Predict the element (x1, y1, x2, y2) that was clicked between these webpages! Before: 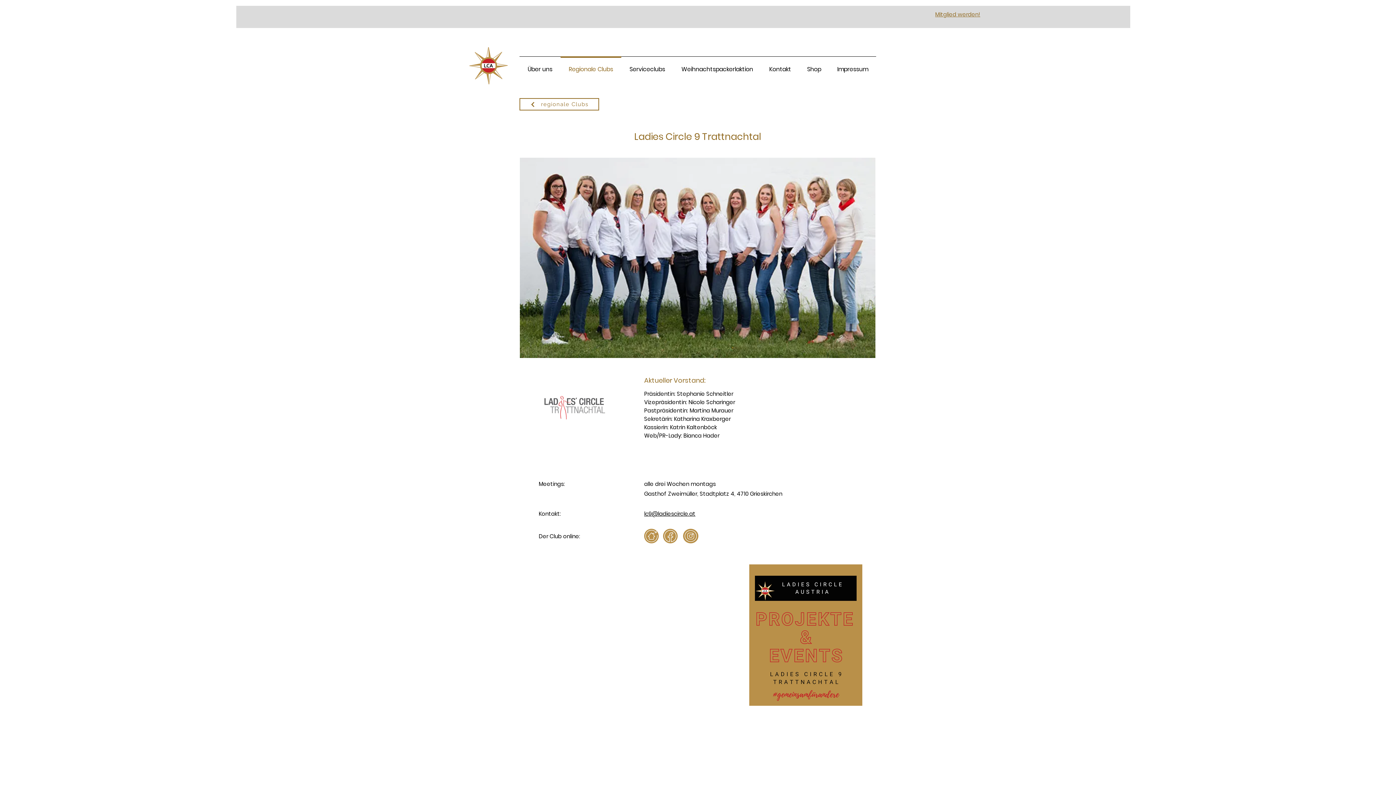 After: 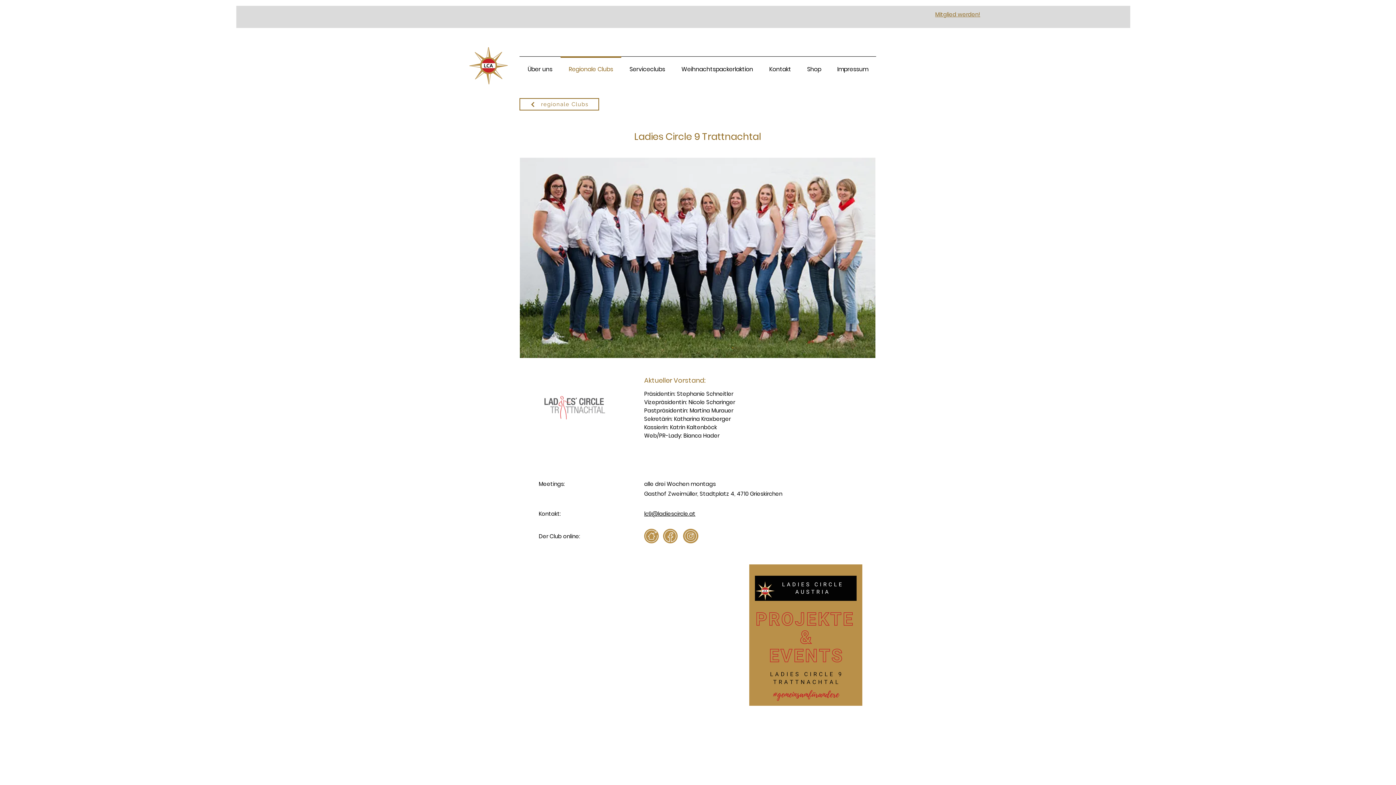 Action: bbox: (644, 529, 658, 543)